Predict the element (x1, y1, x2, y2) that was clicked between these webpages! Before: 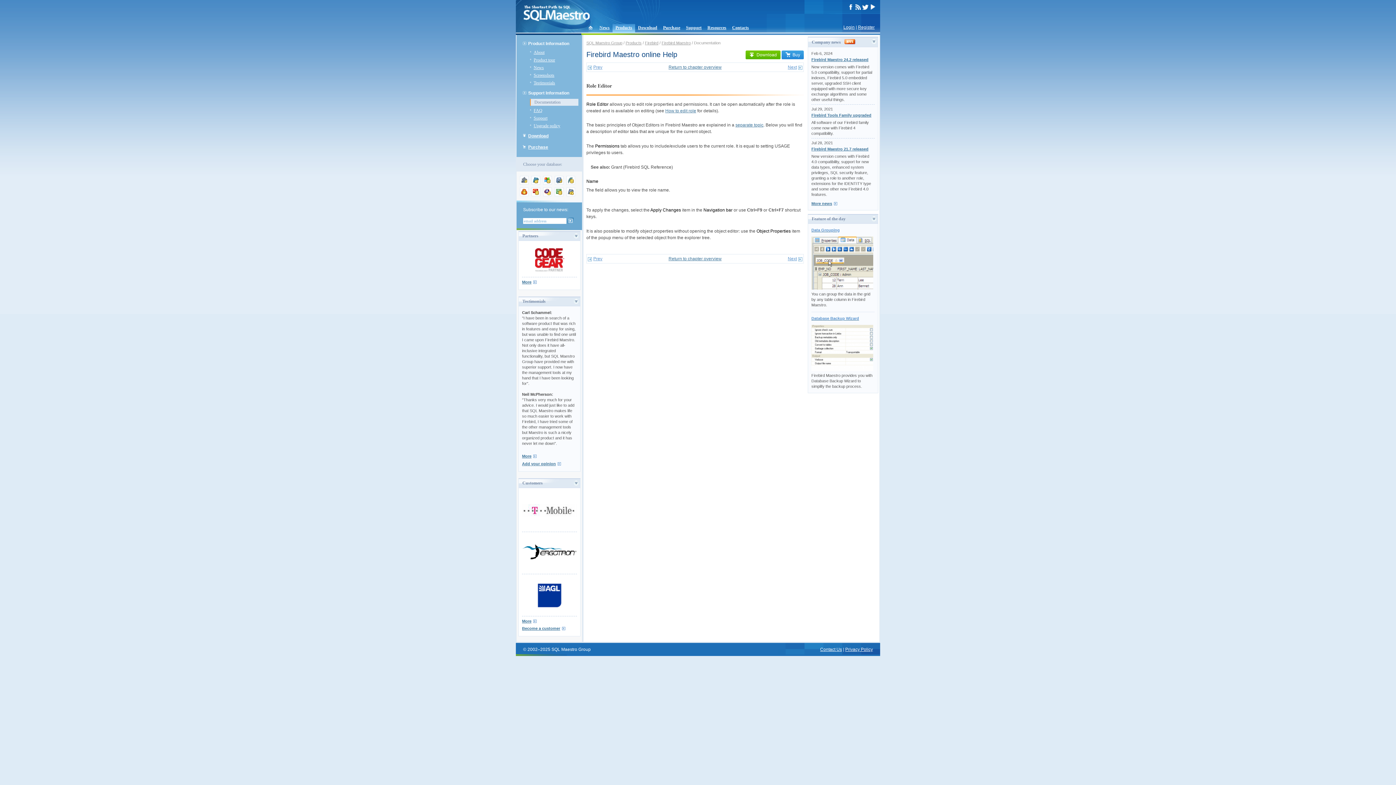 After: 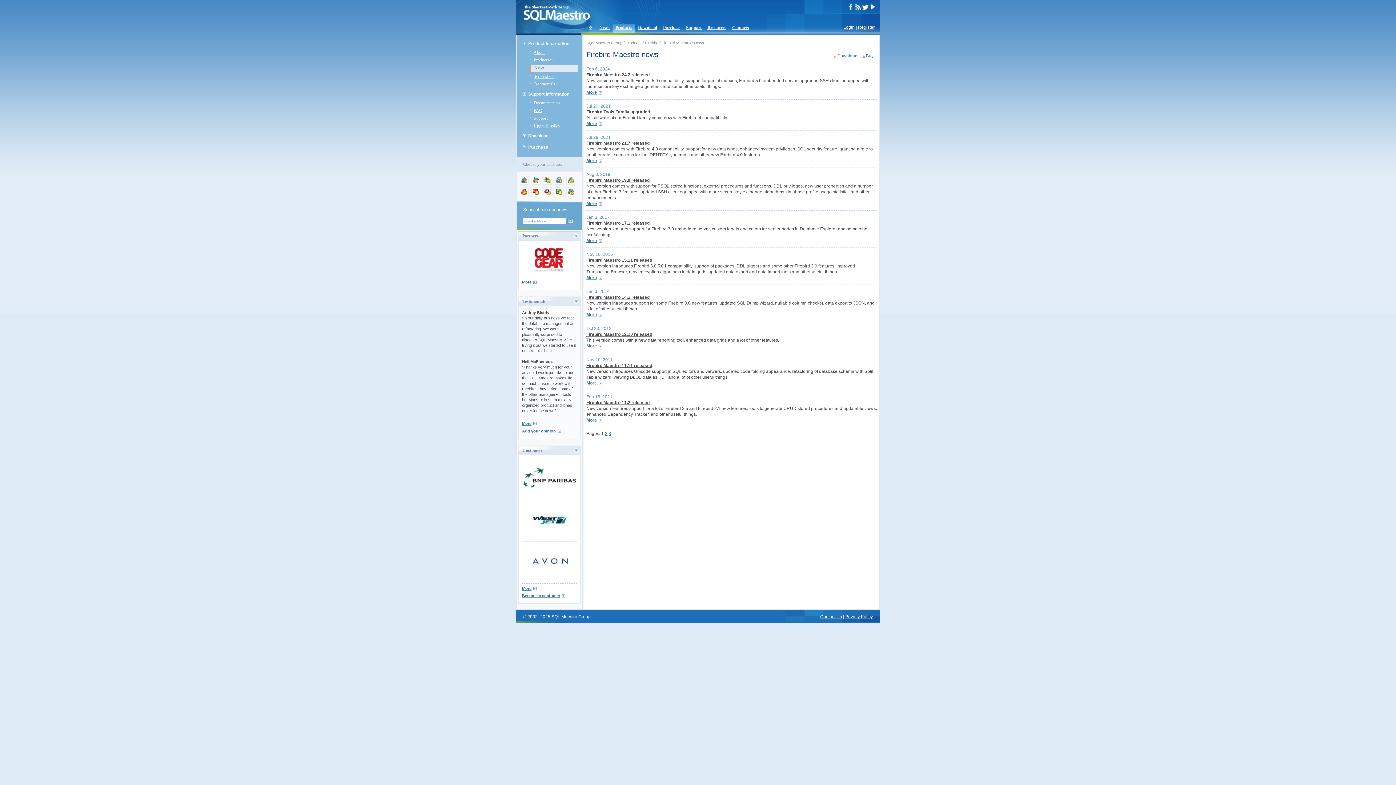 Action: label: News bbox: (533, 65, 544, 70)